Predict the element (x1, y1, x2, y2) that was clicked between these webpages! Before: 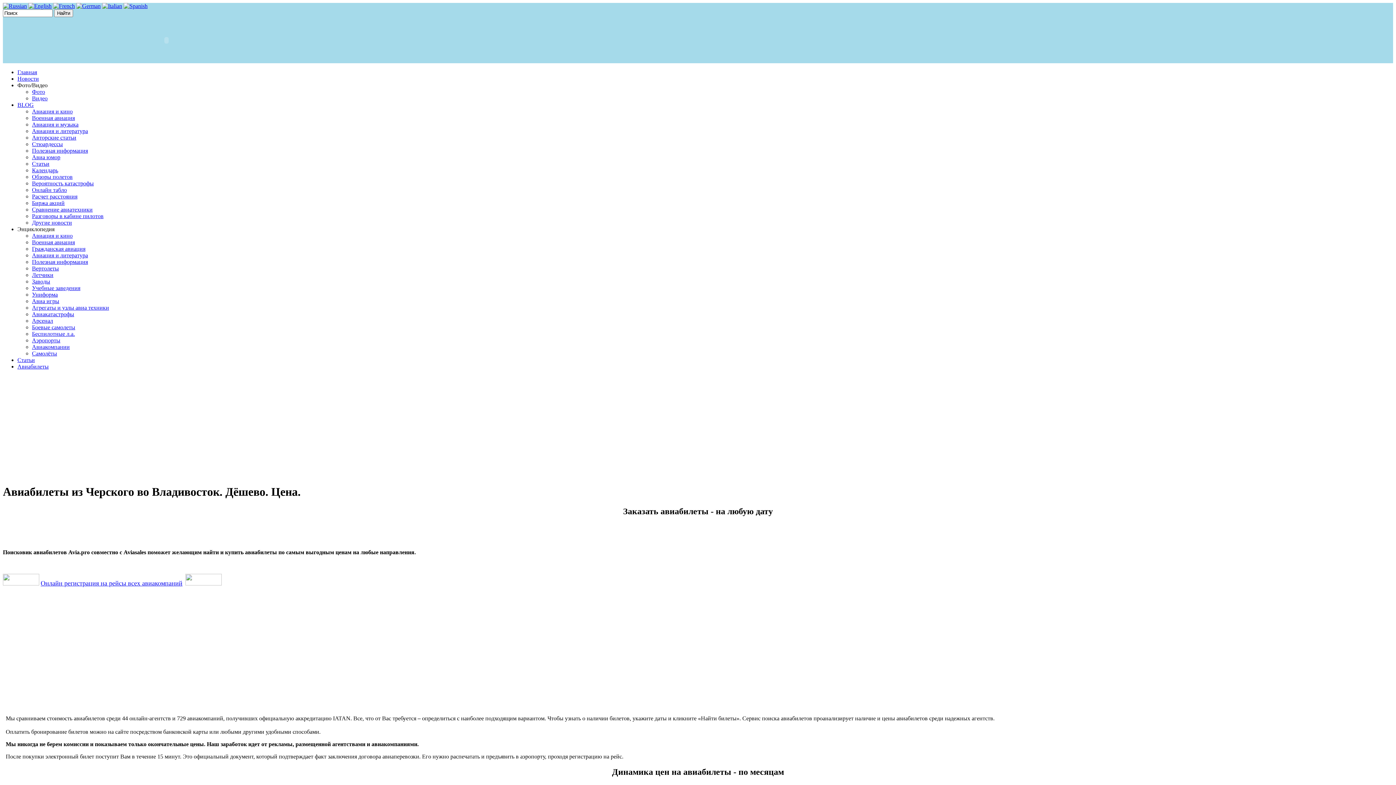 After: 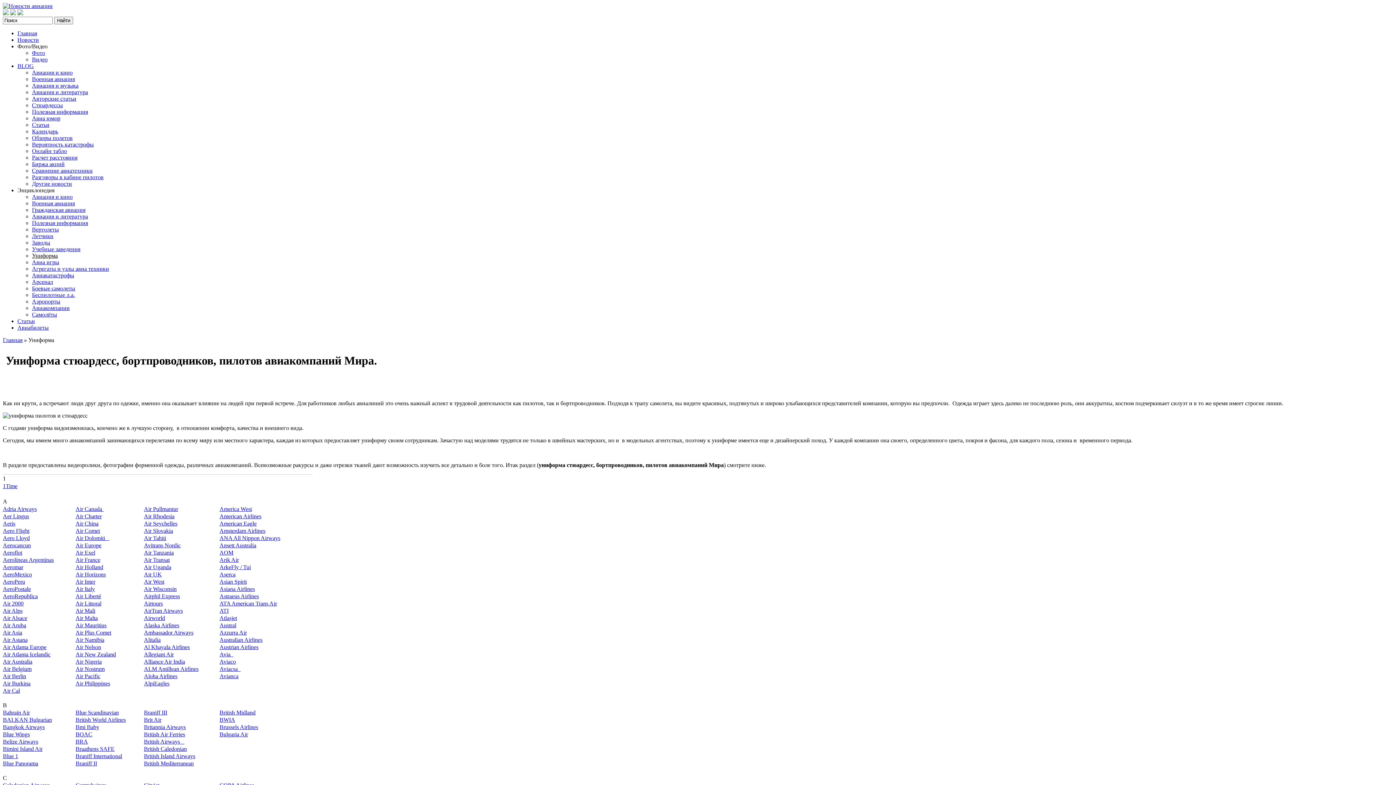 Action: label: Униформа bbox: (32, 291, 57, 297)